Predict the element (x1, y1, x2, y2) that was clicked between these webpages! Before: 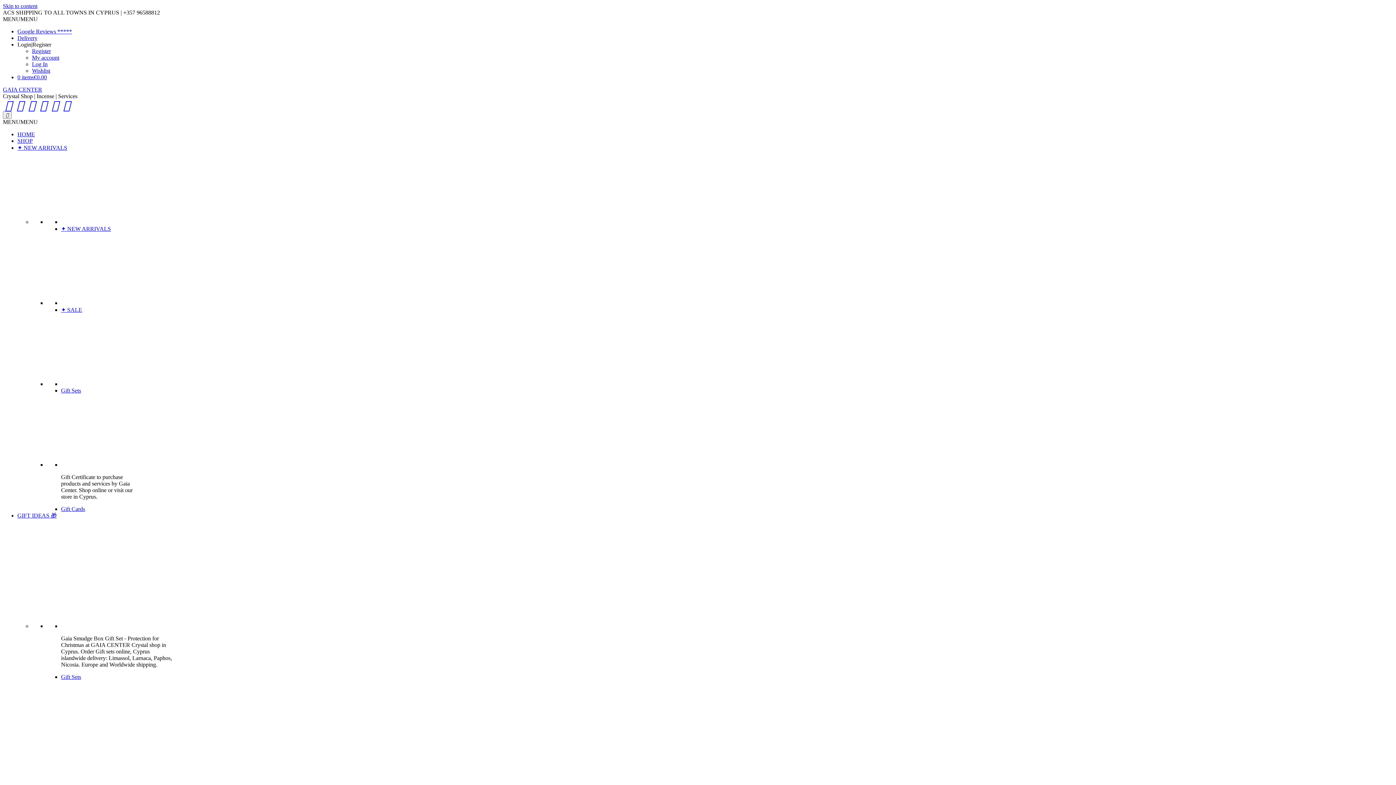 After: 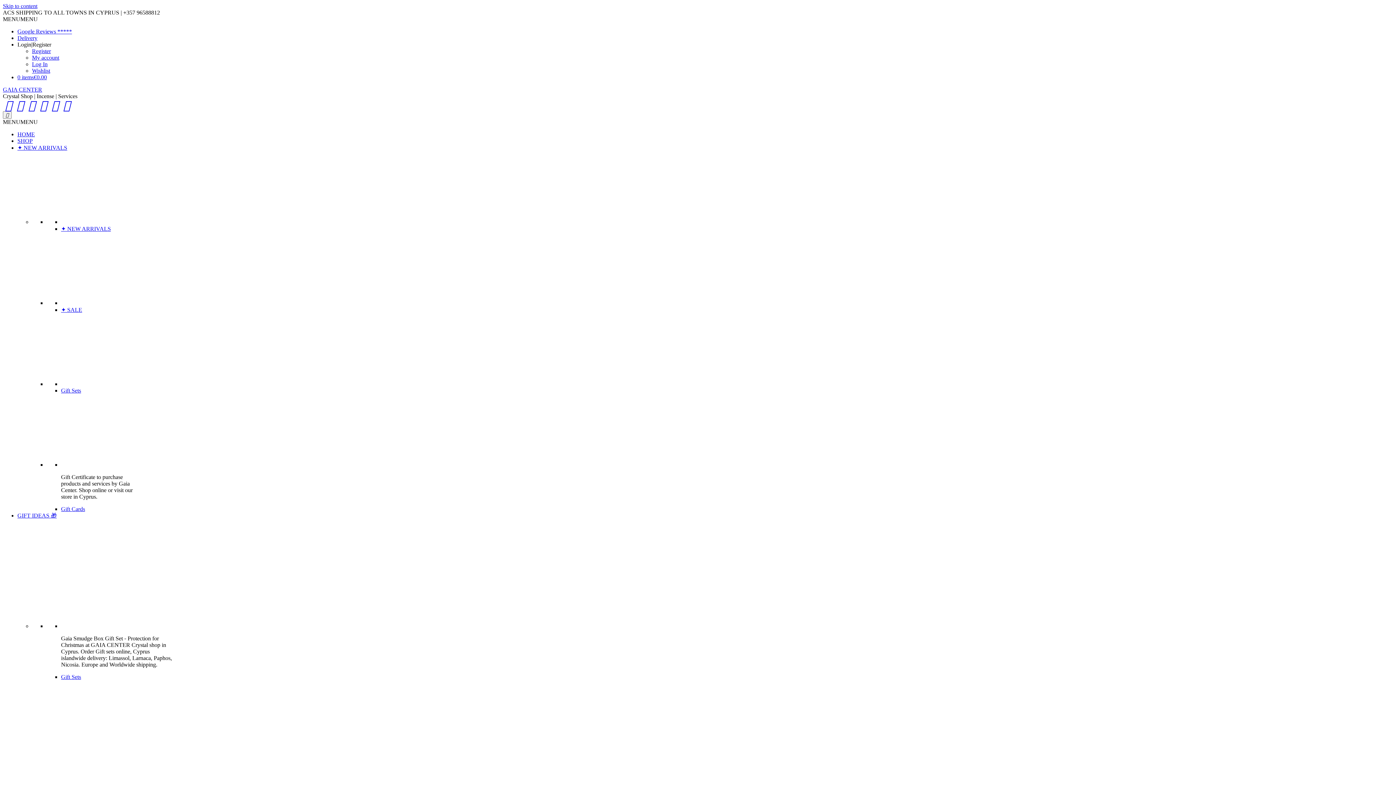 Action: bbox: (61, 381, 133, 387)